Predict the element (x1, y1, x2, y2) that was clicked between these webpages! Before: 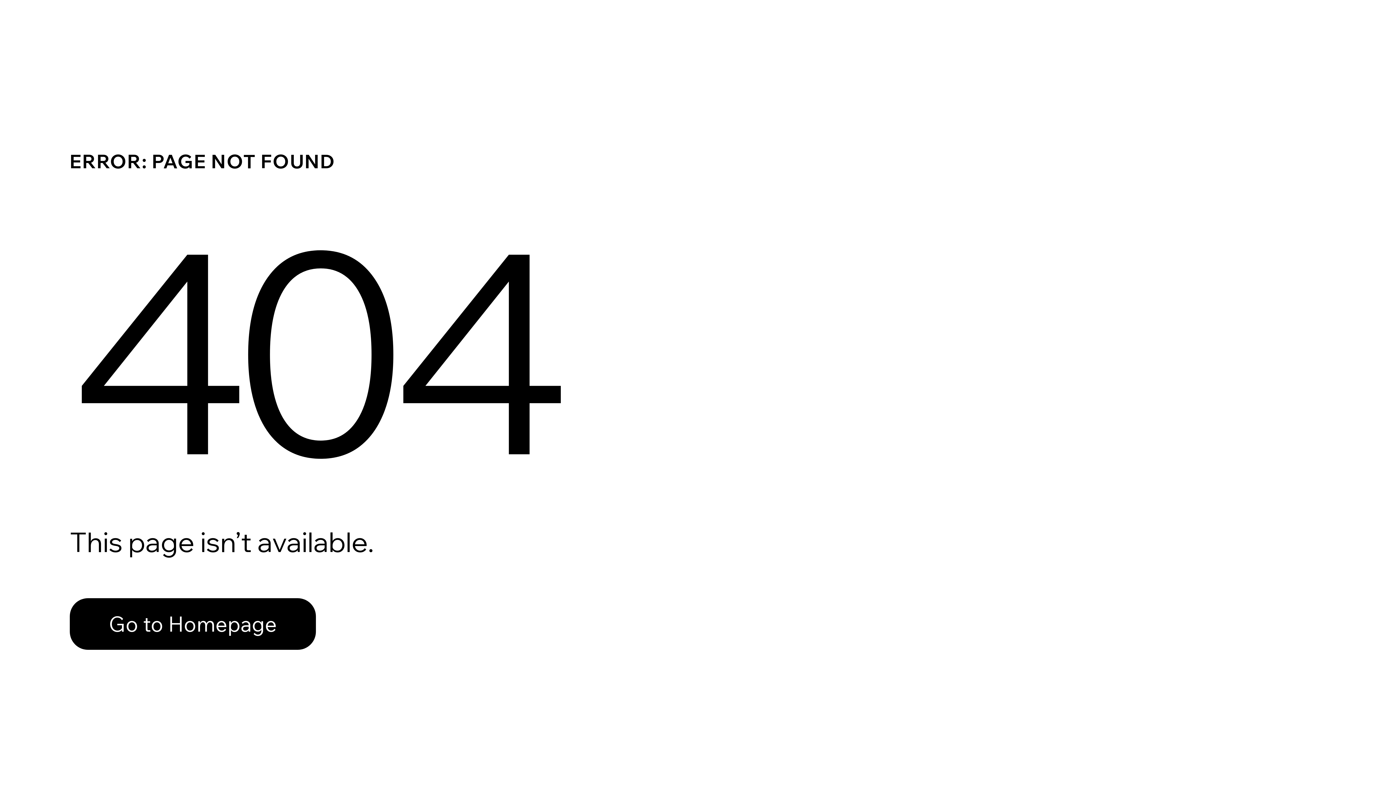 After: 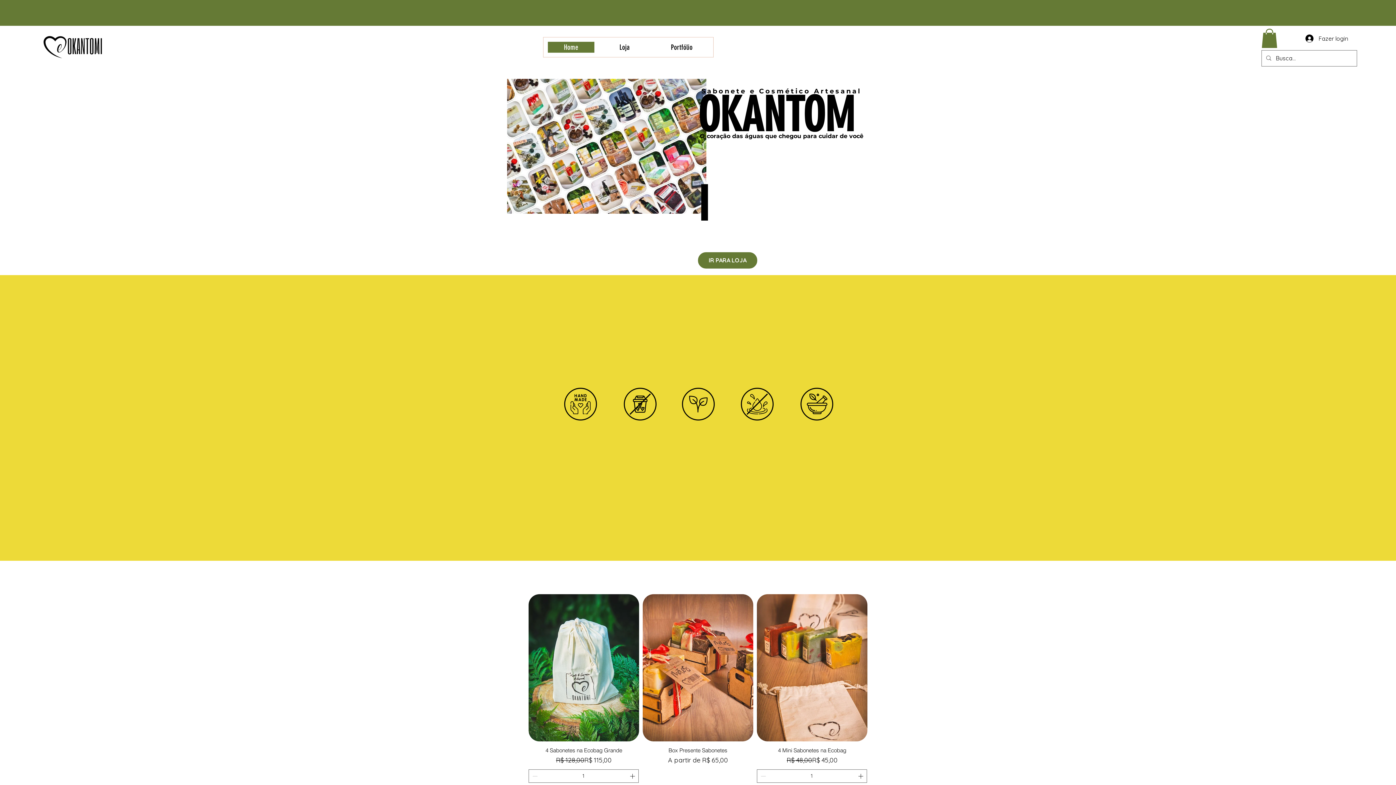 Action: label: Go to Homepage bbox: (69, 582, 768, 659)